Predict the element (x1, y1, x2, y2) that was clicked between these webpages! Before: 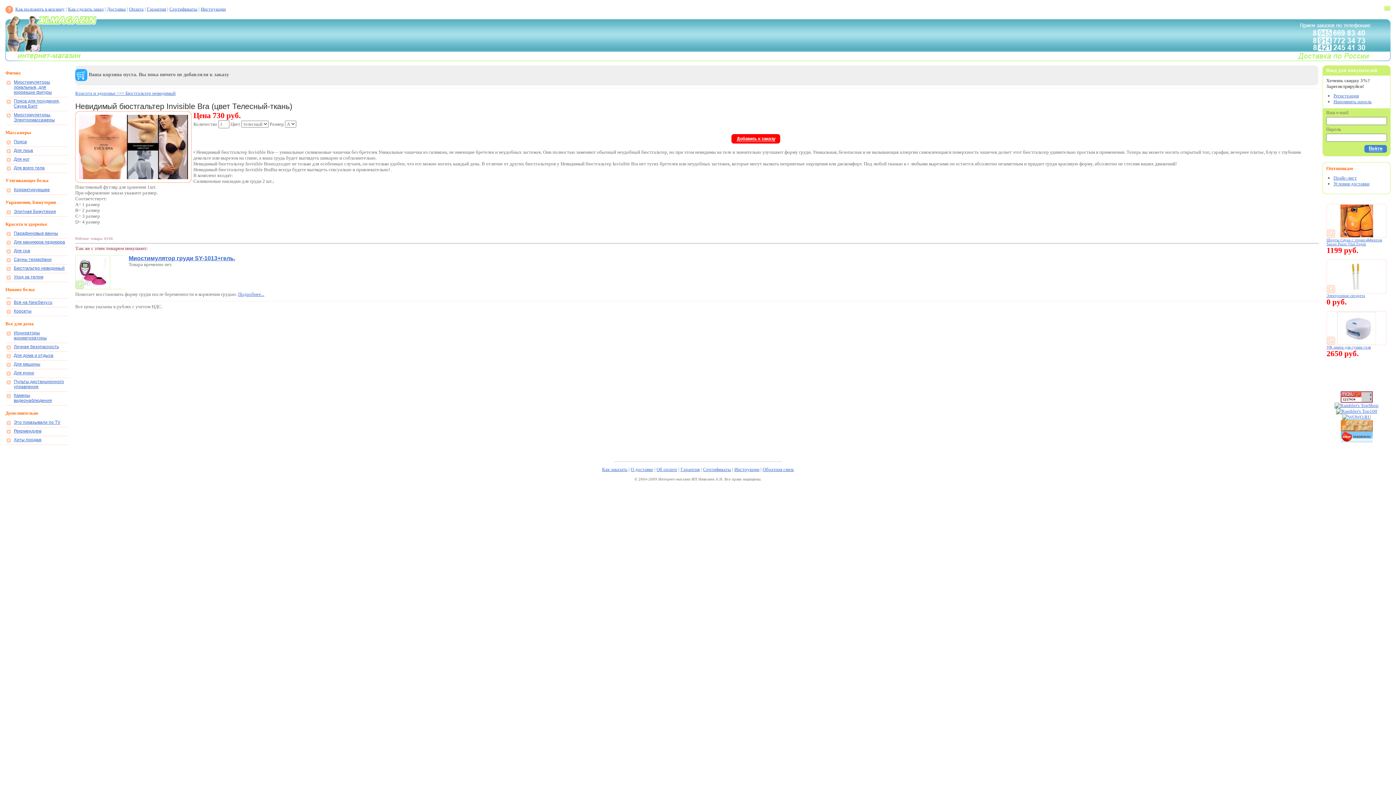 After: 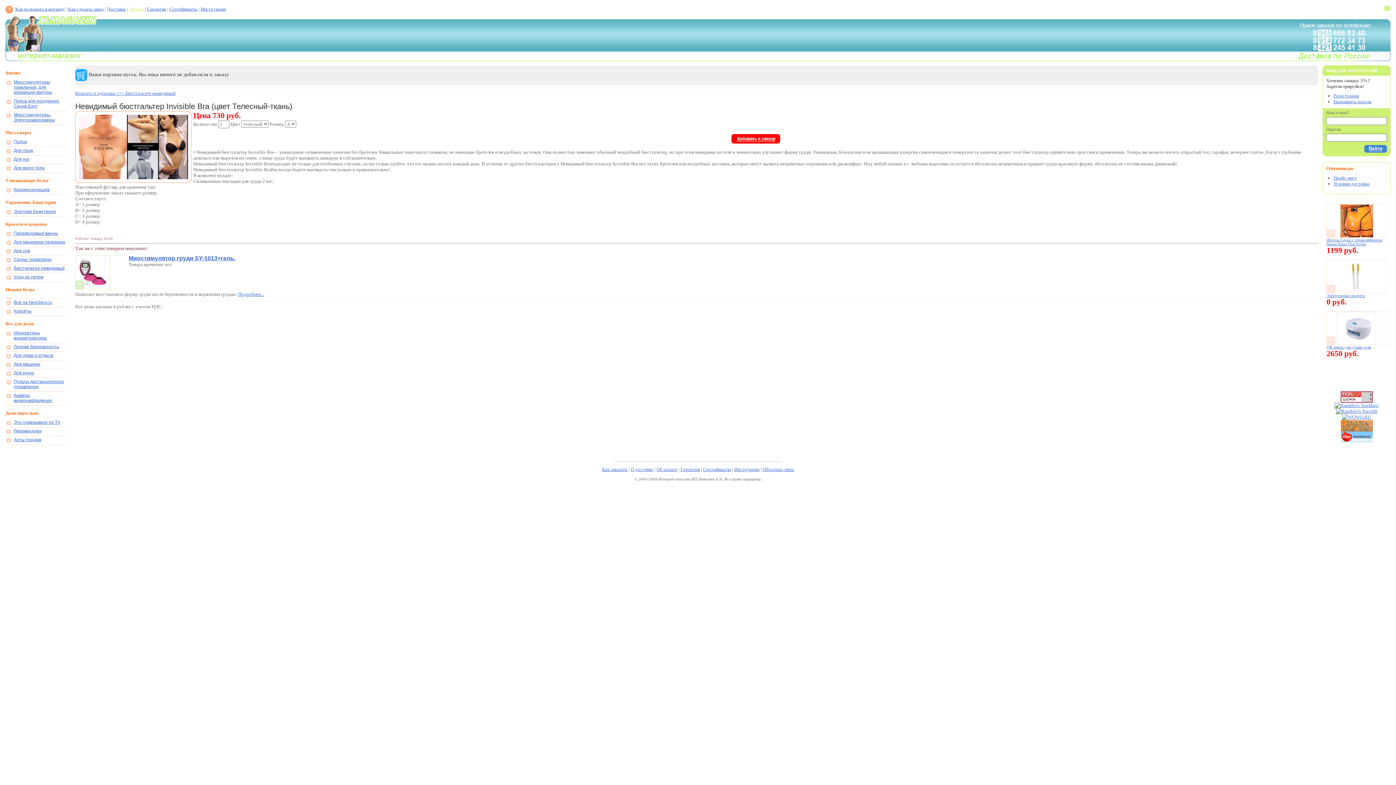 Action: bbox: (129, 6, 143, 11) label: Оплата